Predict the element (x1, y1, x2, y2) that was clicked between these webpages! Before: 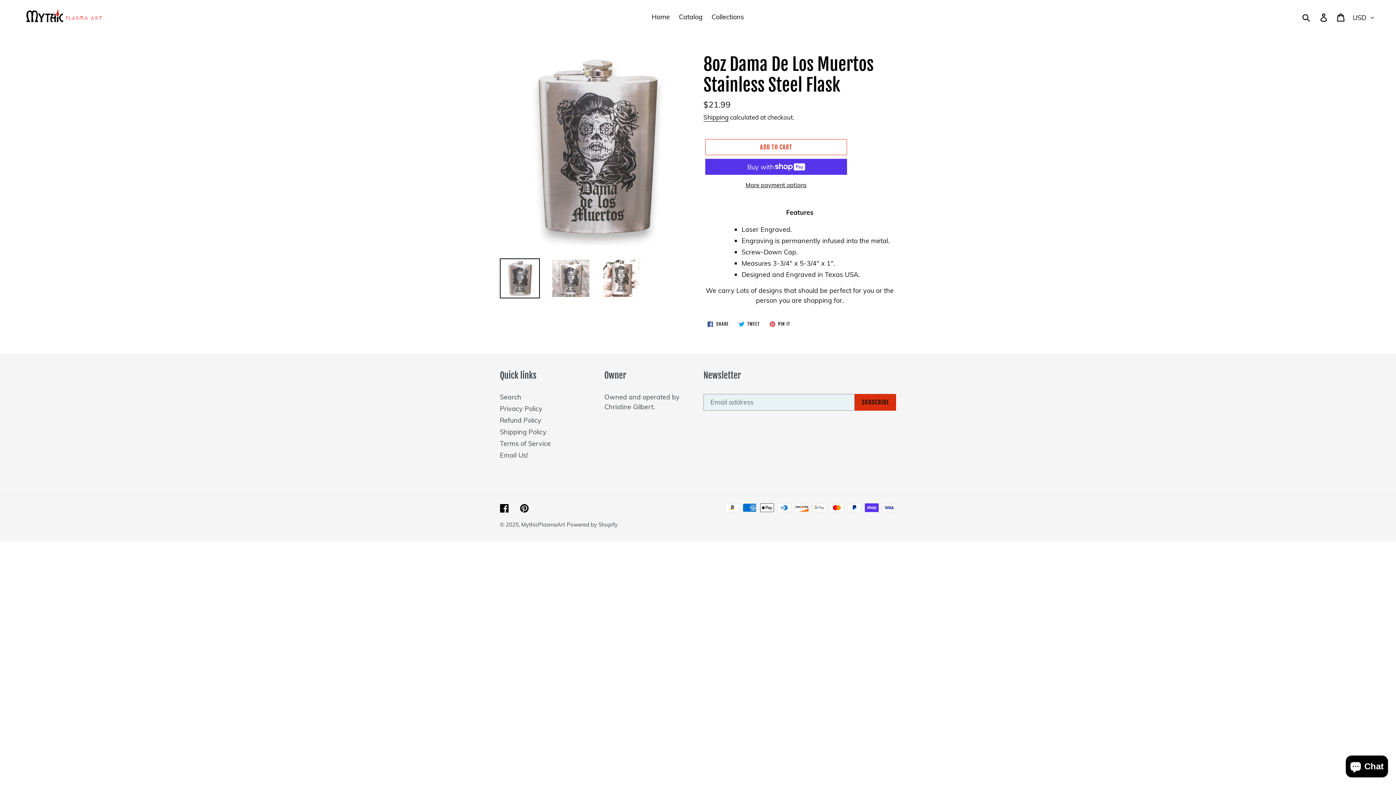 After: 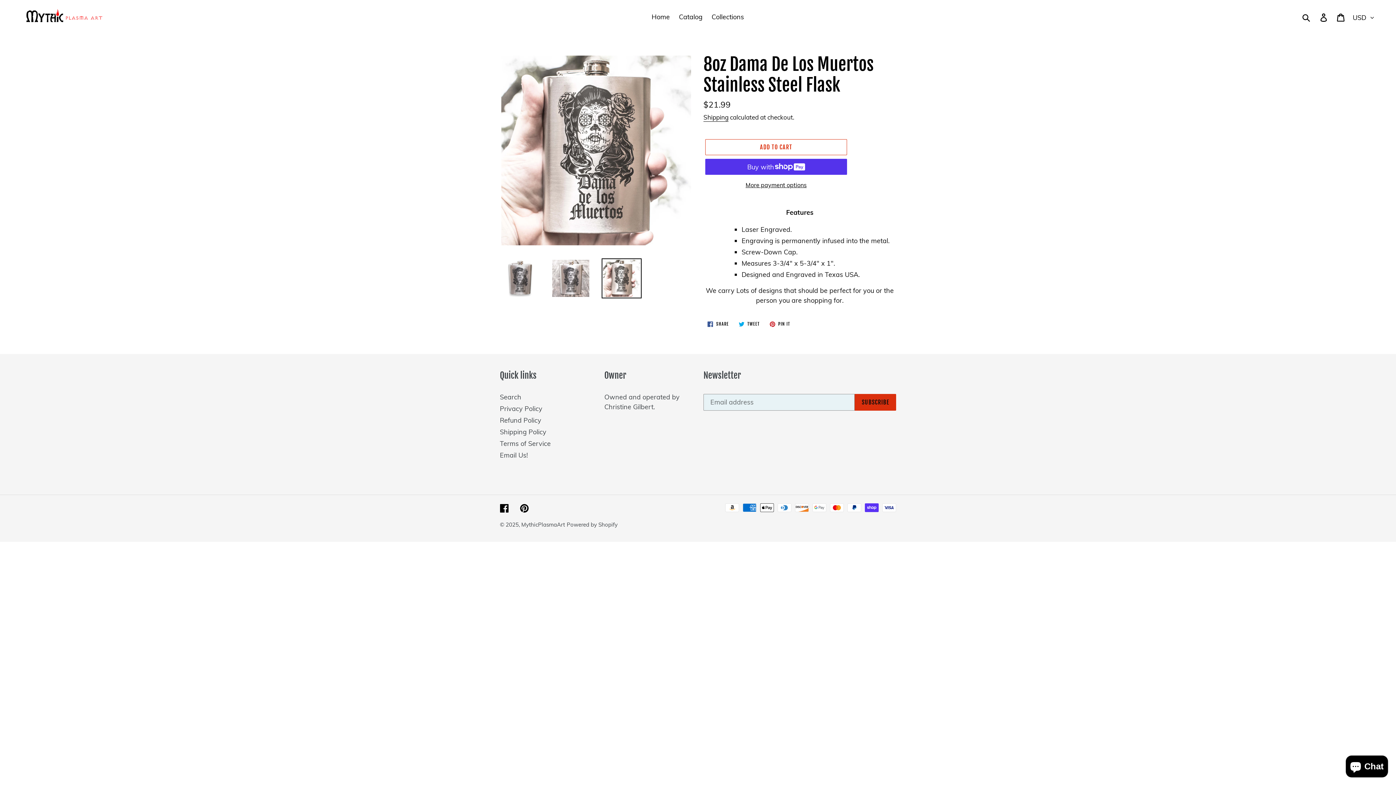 Action: bbox: (601, 258, 641, 298)